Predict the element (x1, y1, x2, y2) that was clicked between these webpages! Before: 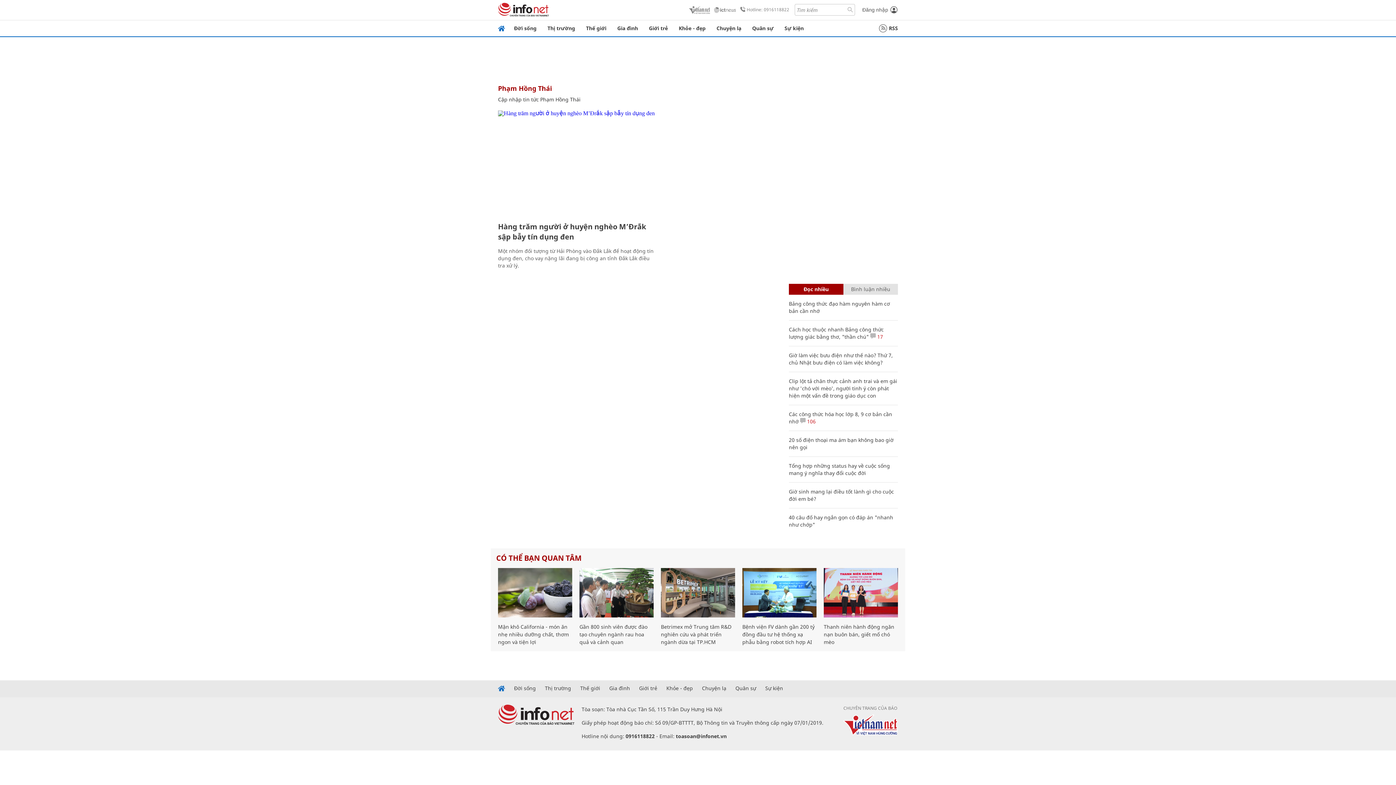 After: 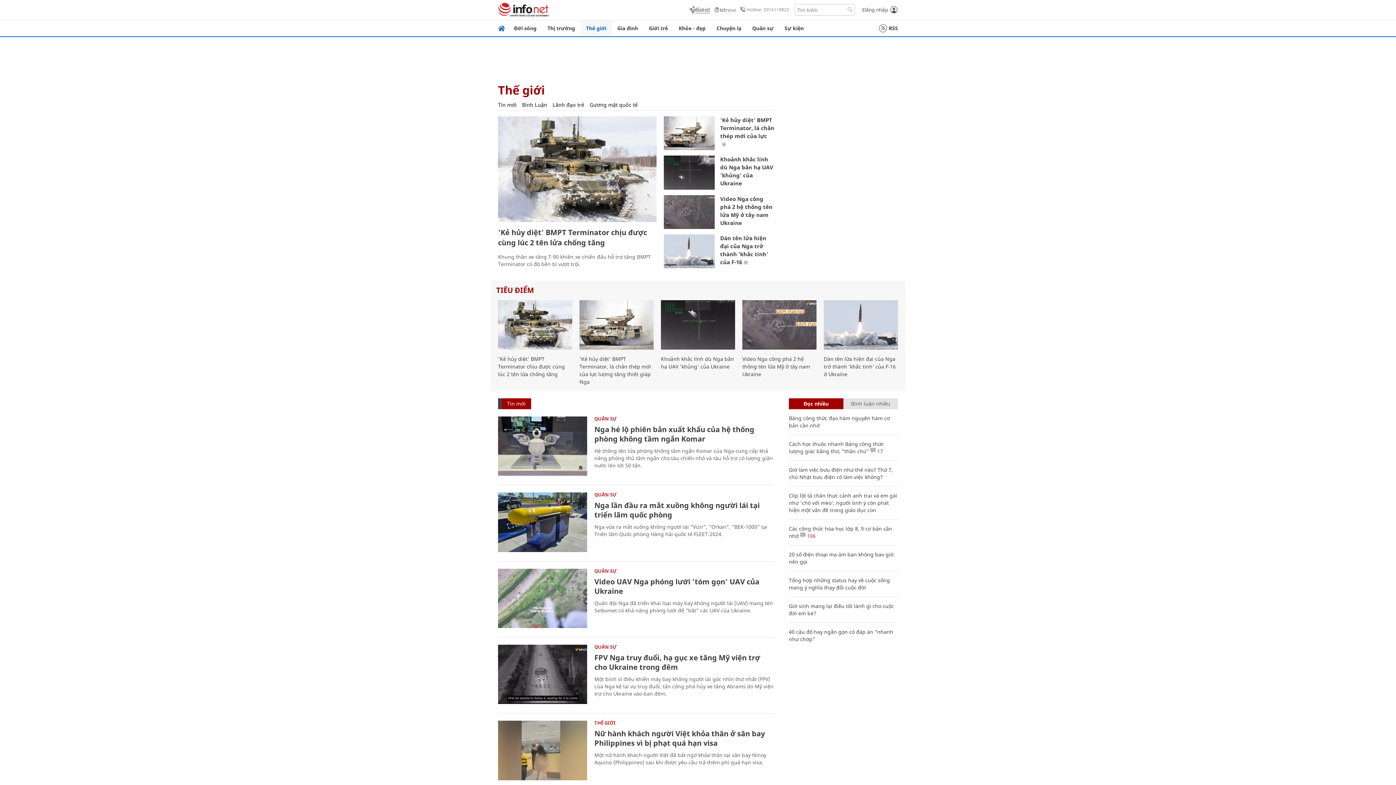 Action: label: Thế giới bbox: (580, 20, 612, 36)